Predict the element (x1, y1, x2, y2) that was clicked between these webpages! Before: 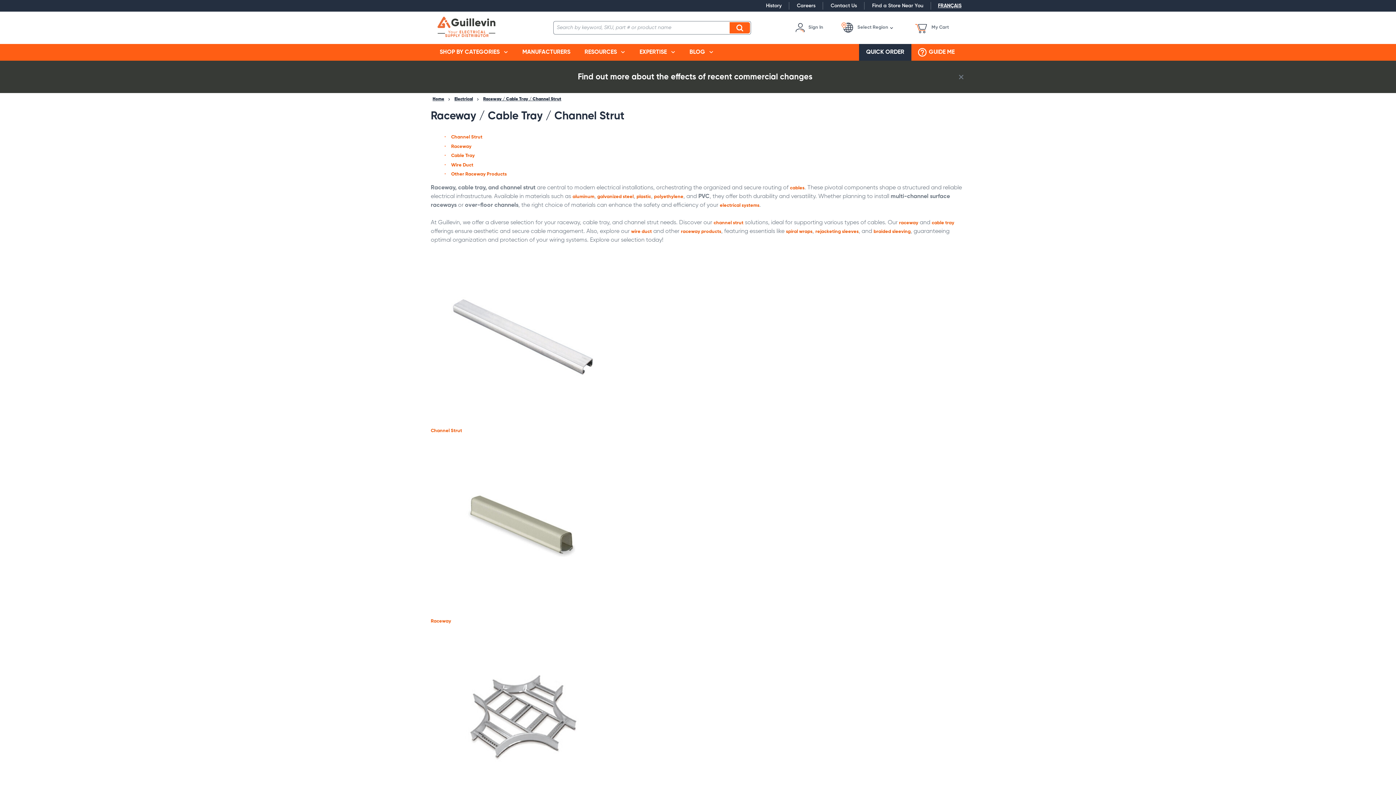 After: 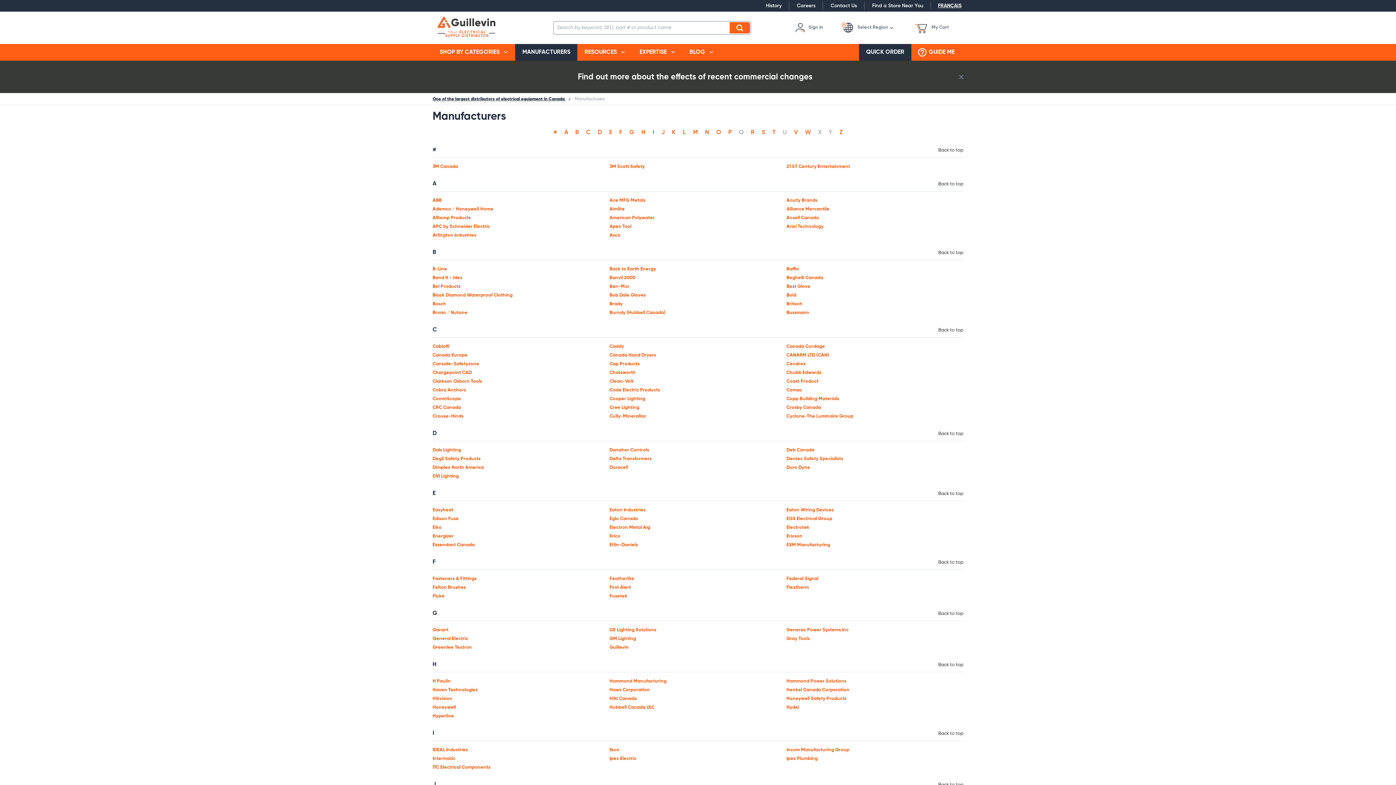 Action: label: MANUFACTURERS bbox: (515, 43, 577, 60)